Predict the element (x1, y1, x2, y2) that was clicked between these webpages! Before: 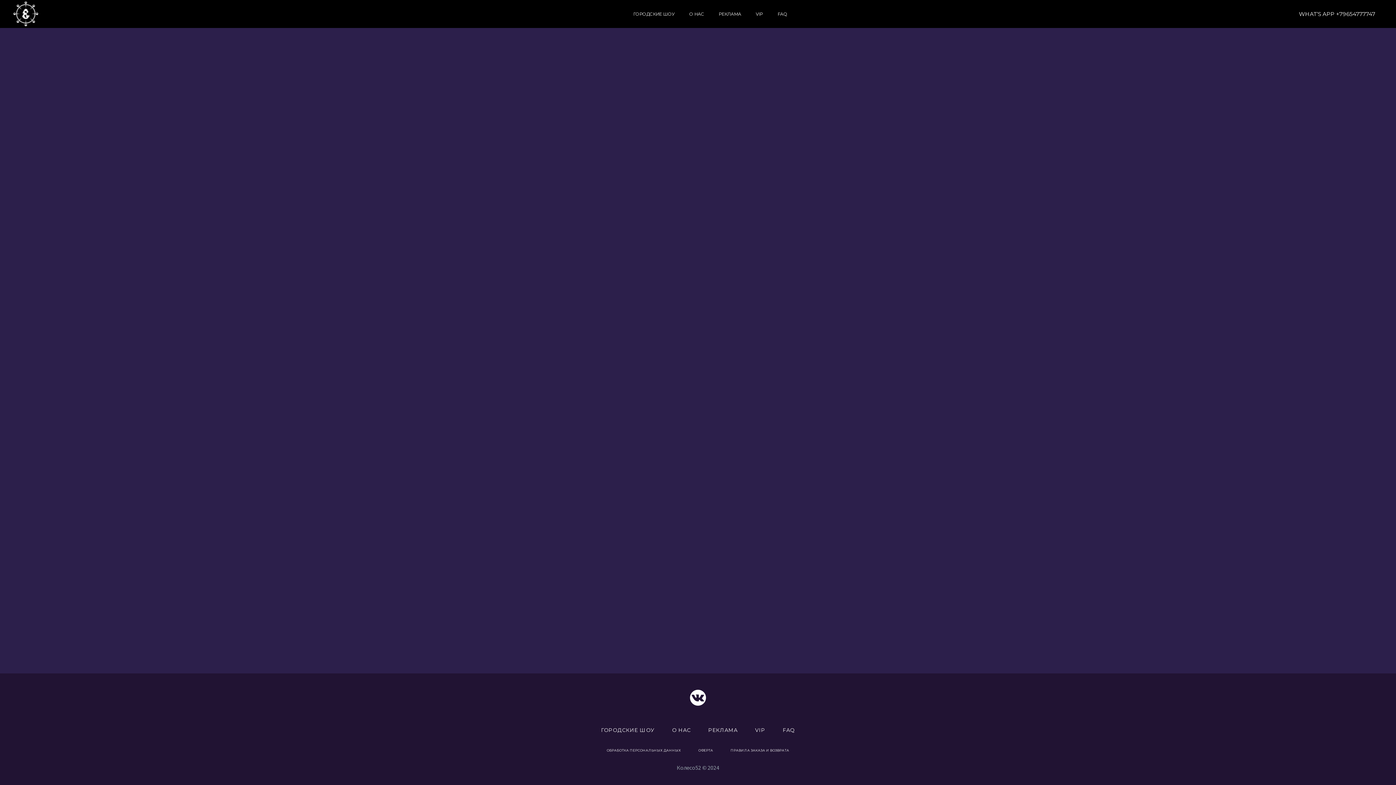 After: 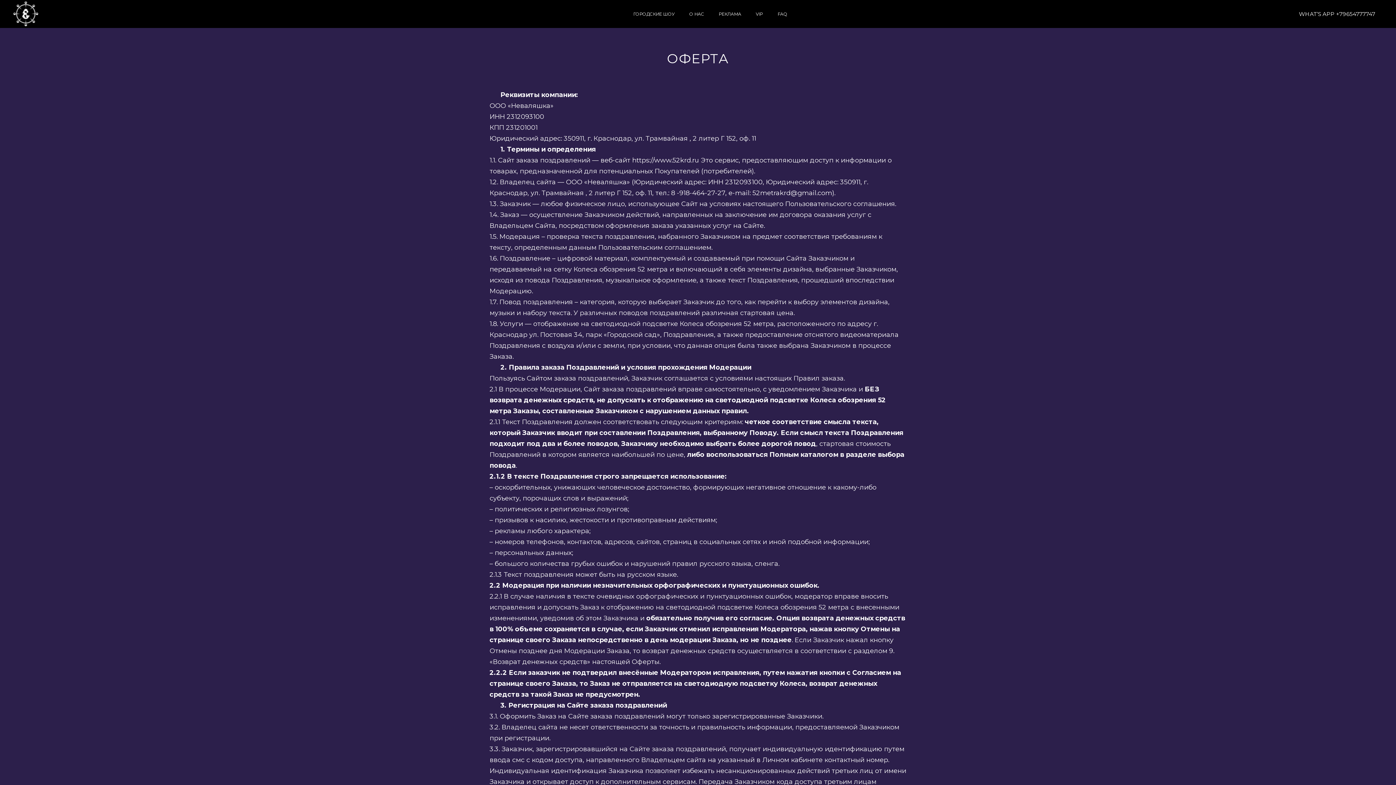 Action: label: ОФЕРТА bbox: (689, 744, 722, 757)